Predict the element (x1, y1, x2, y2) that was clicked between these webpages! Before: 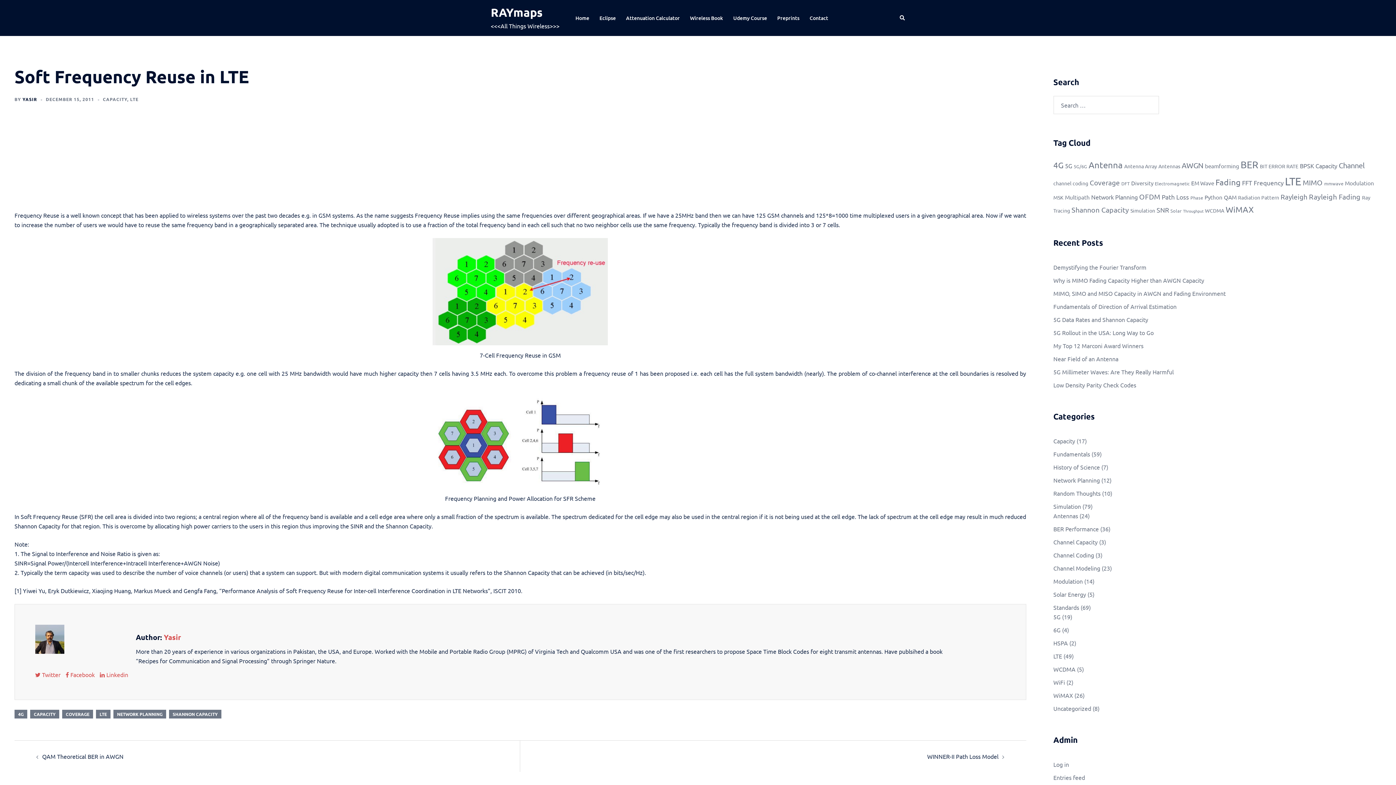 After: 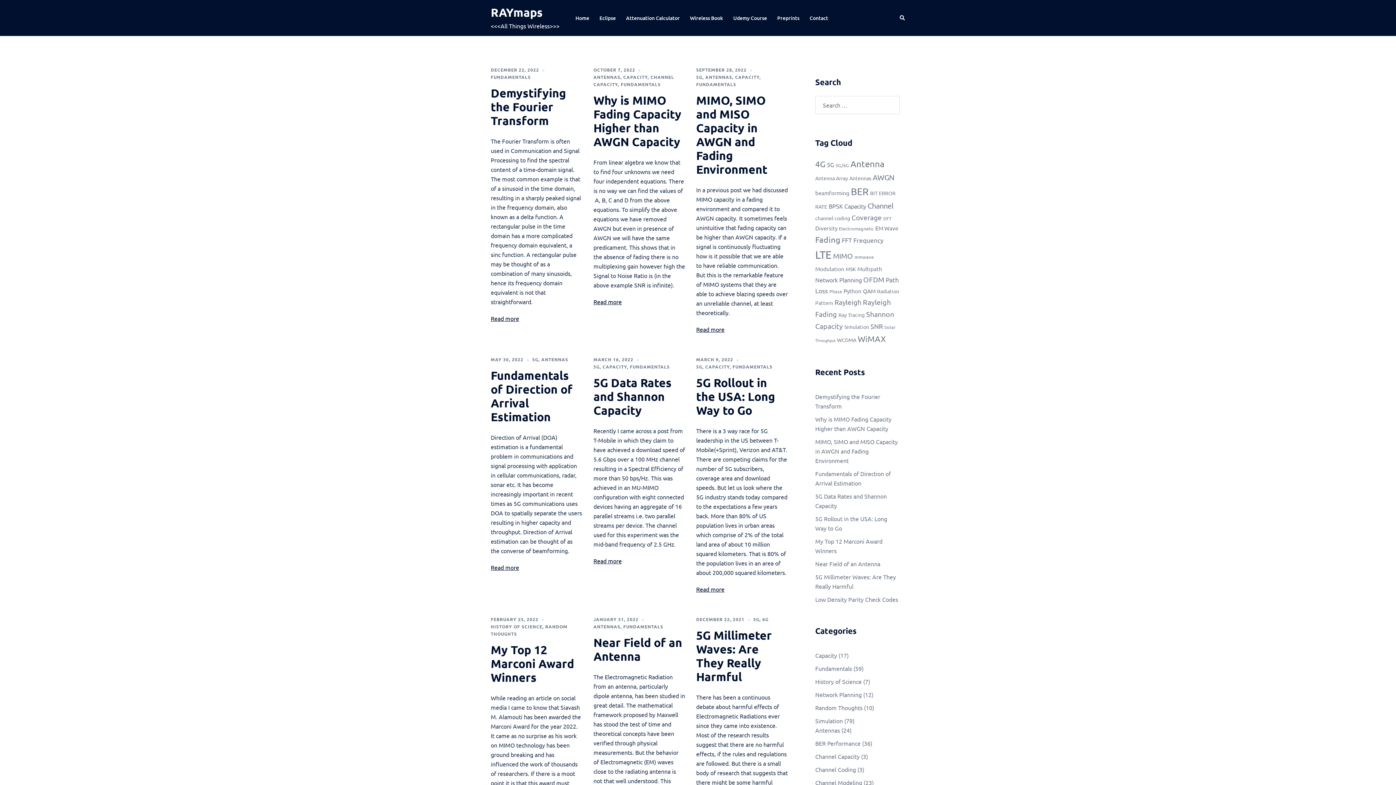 Action: bbox: (575, 13, 589, 22) label: Home